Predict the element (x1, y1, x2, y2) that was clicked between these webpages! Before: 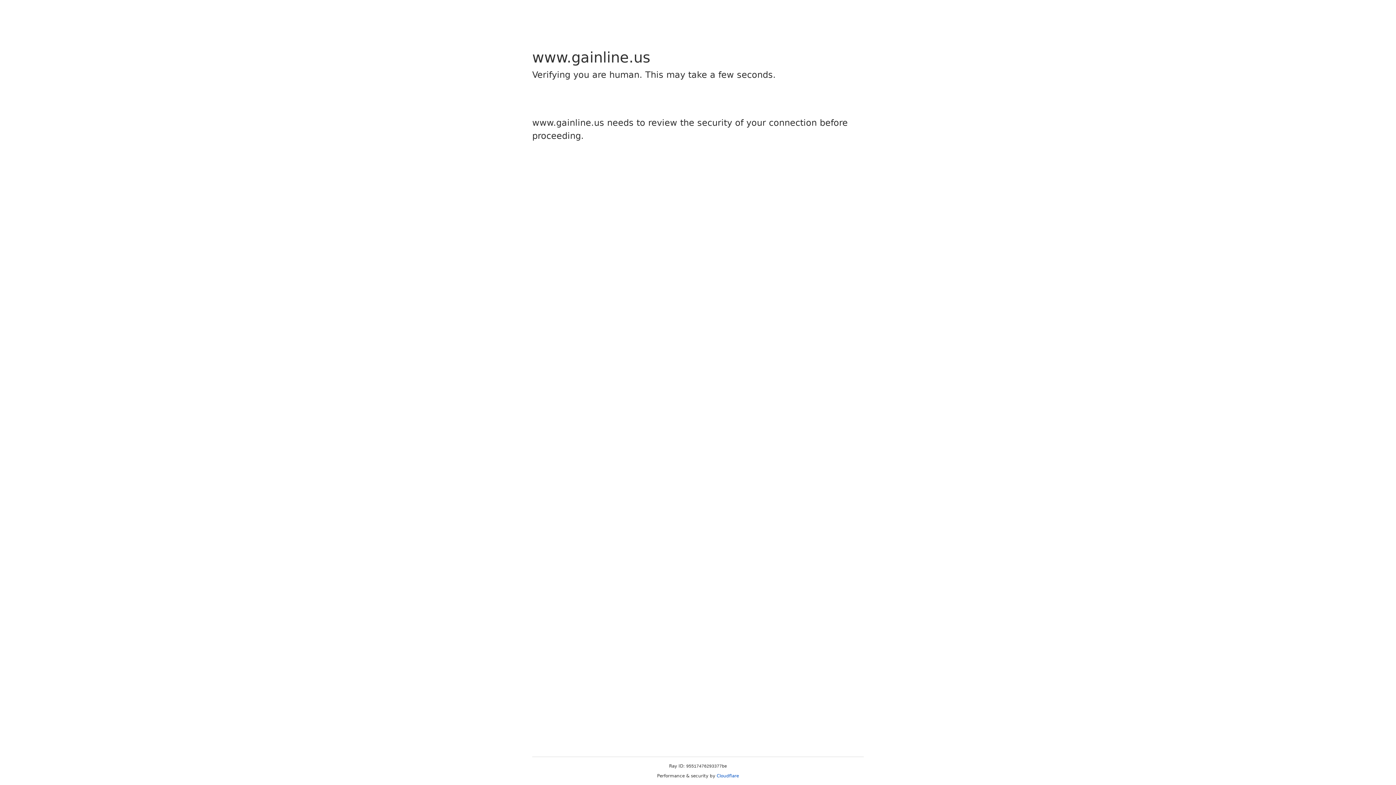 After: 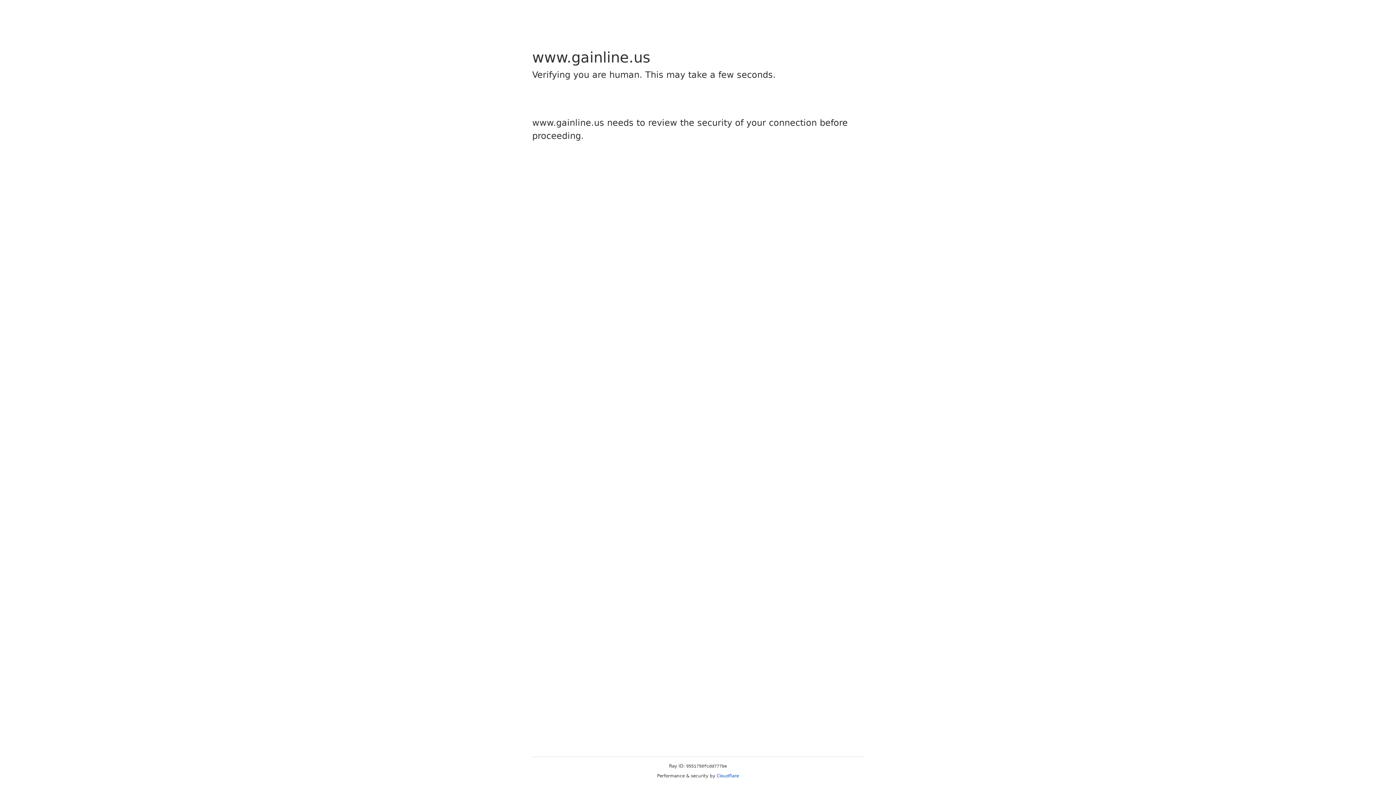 Action: label: Cloudflare bbox: (716, 773, 739, 778)